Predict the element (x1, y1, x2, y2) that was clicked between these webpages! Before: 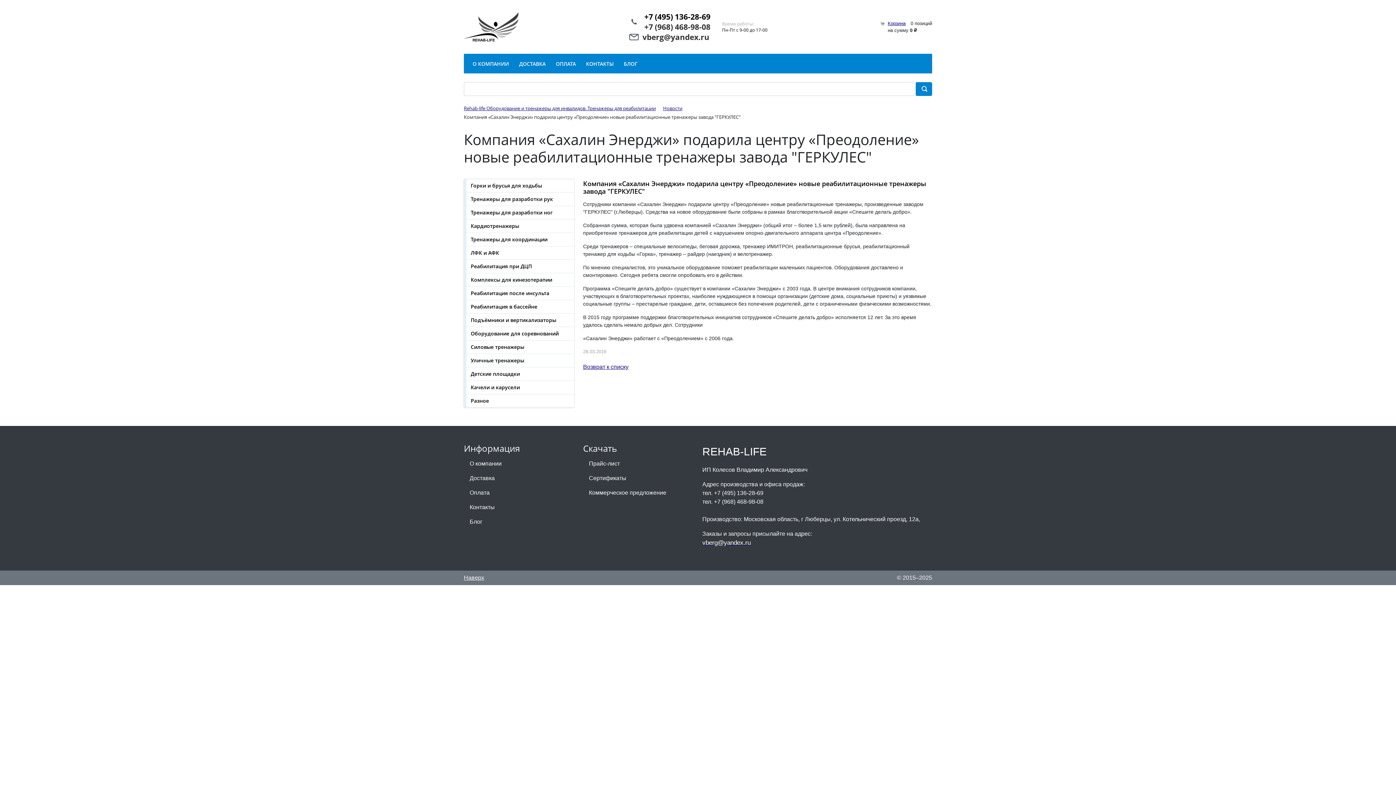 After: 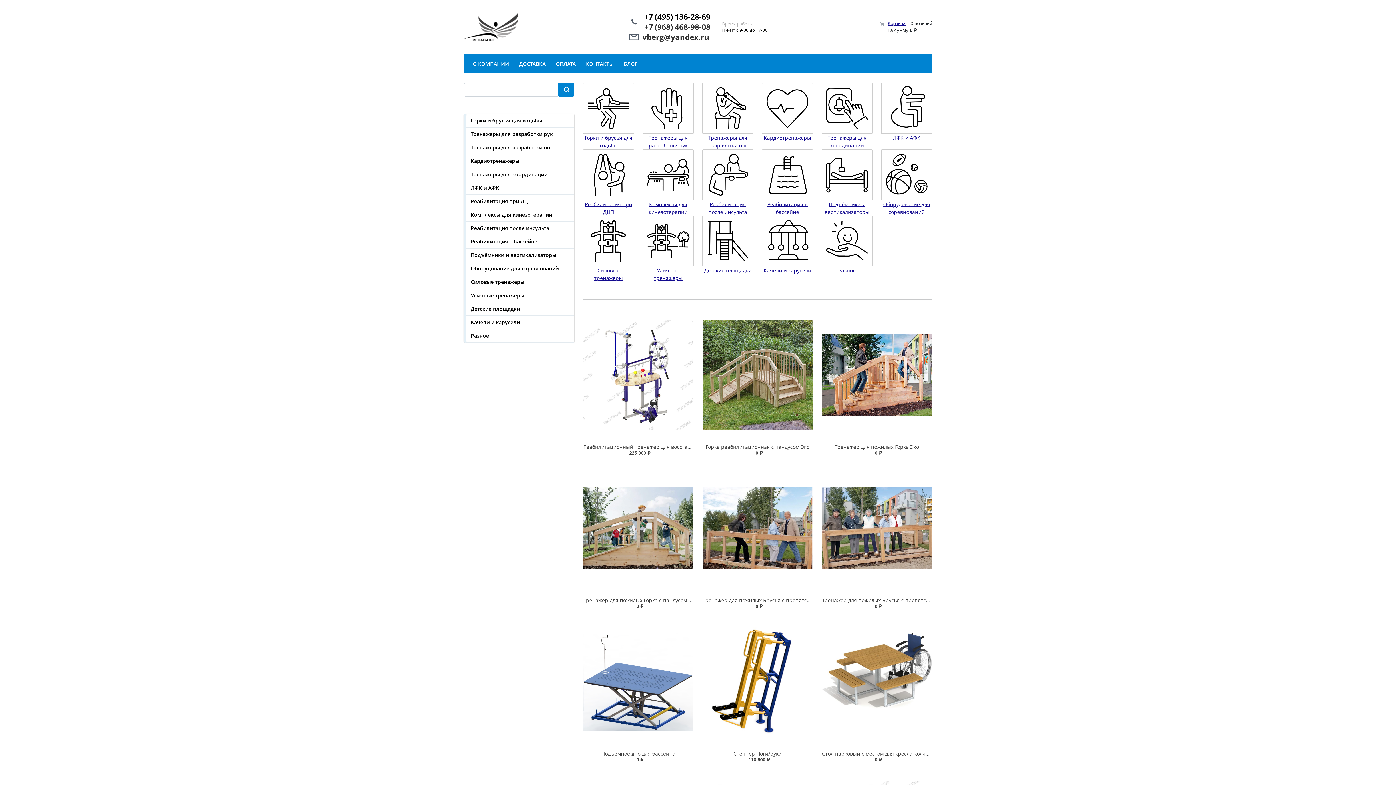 Action: bbox: (702, 445, 766, 457) label: REHAB-LIFE